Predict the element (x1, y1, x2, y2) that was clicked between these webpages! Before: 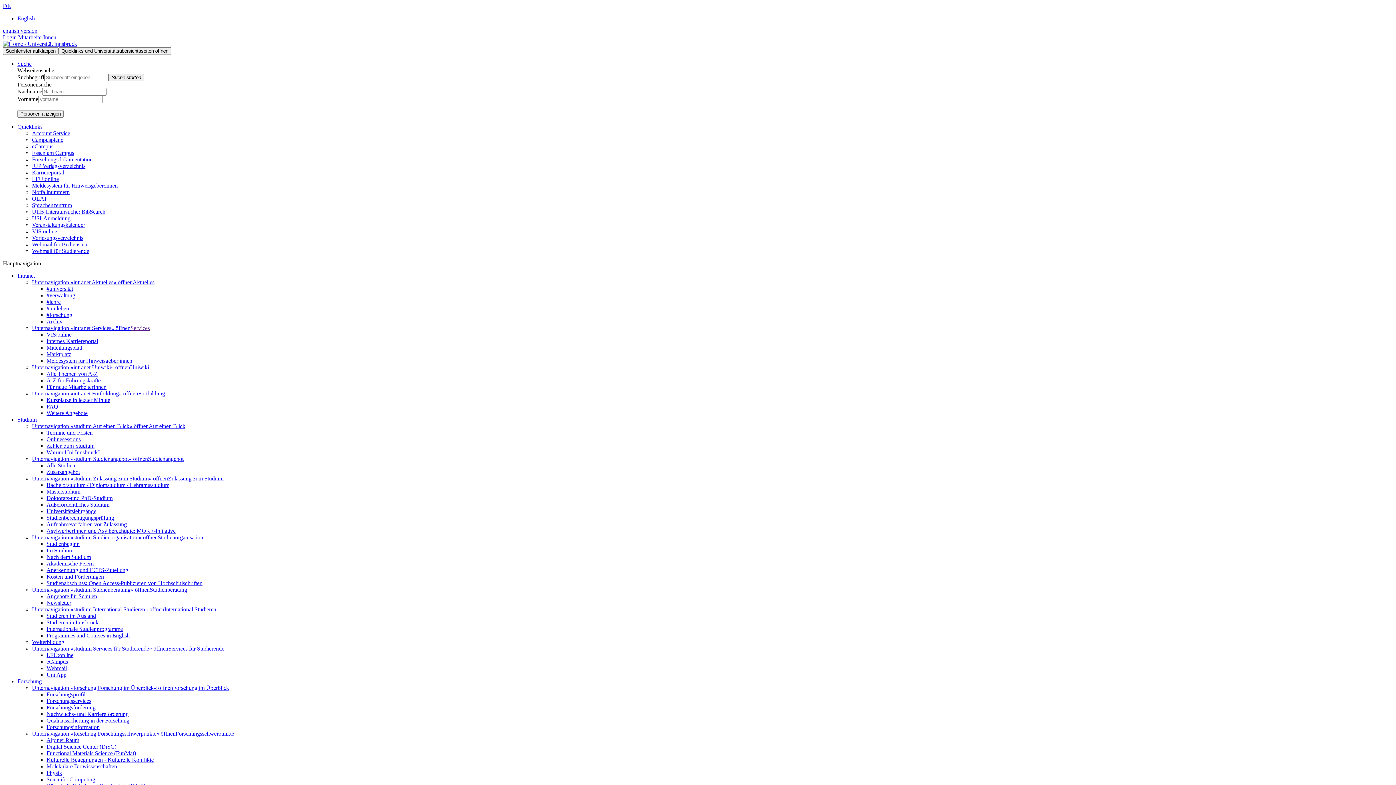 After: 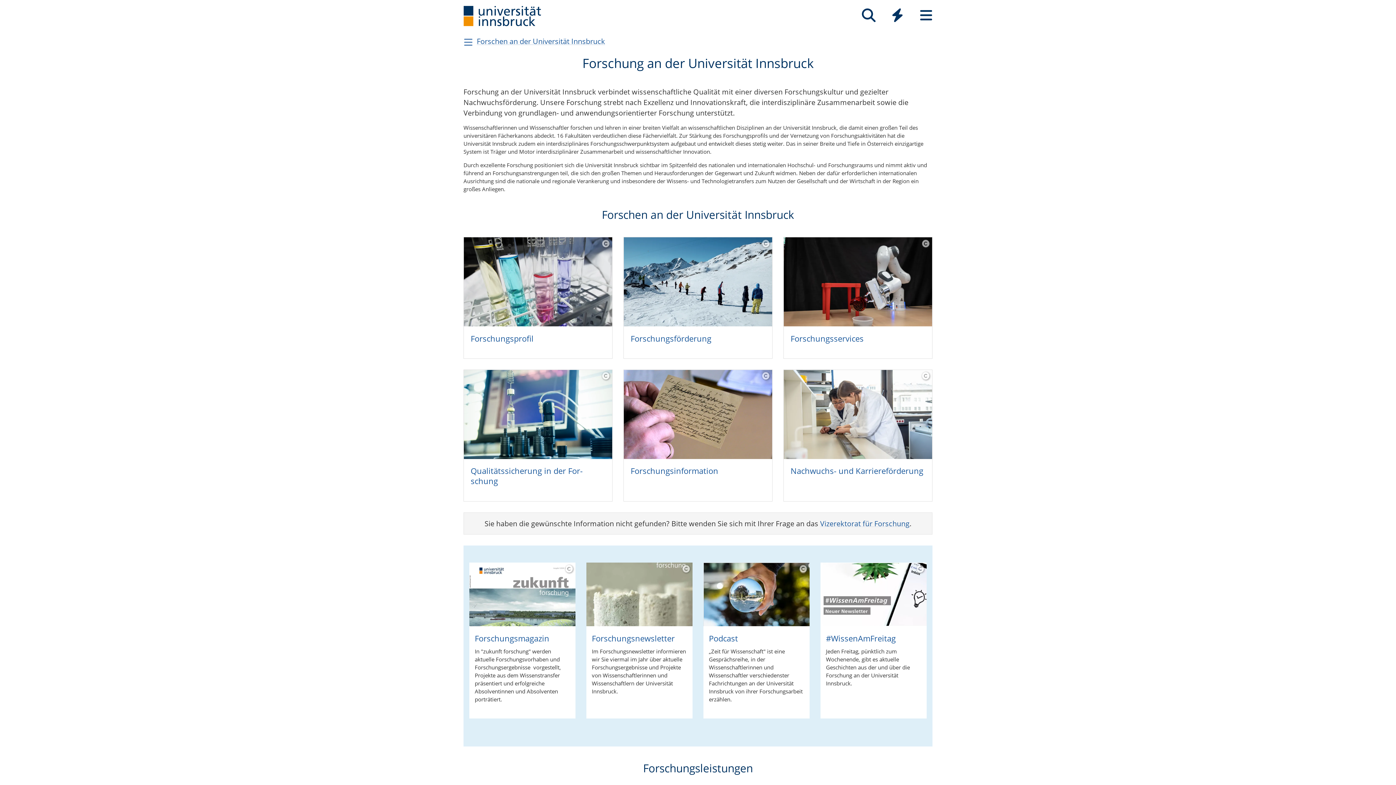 Action: label: Forschung im Überblick bbox: (173, 685, 229, 691)